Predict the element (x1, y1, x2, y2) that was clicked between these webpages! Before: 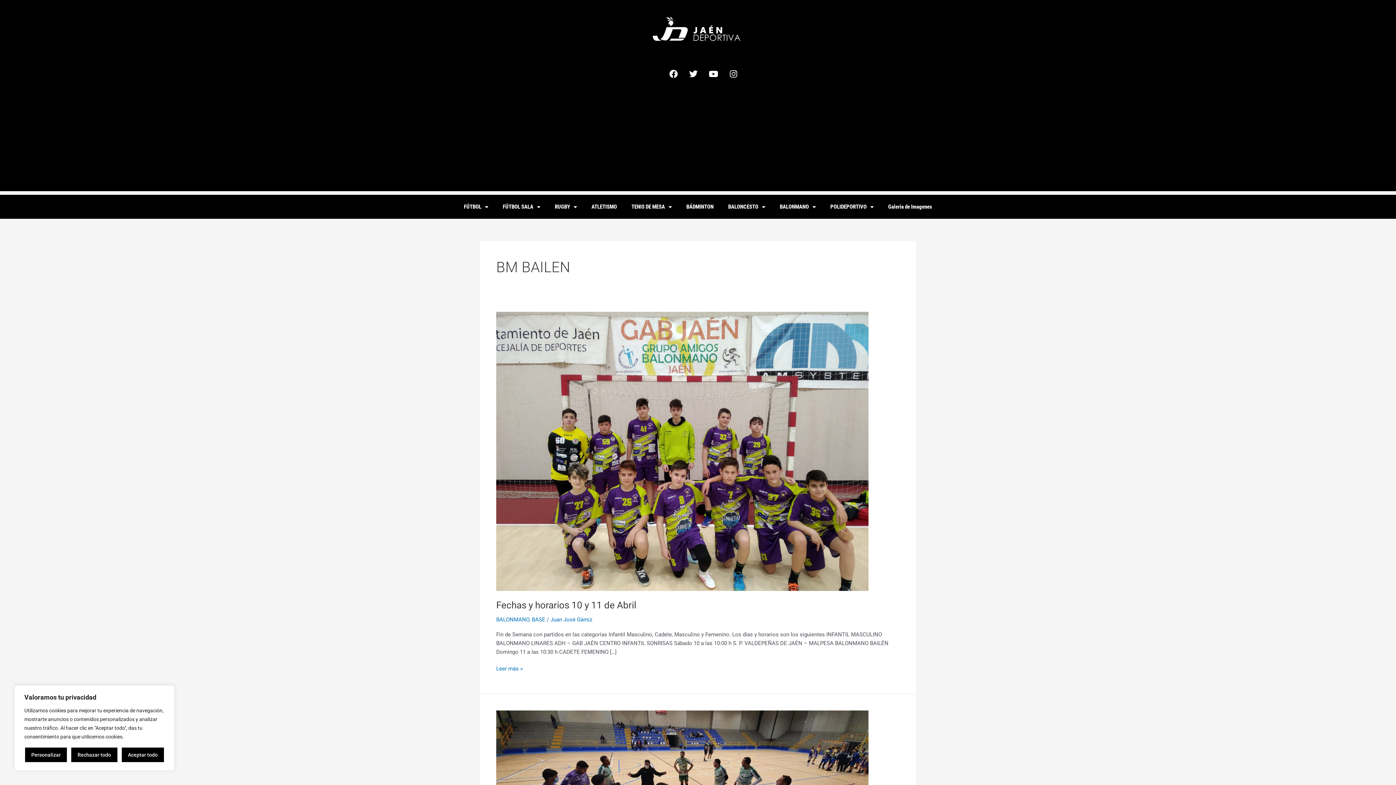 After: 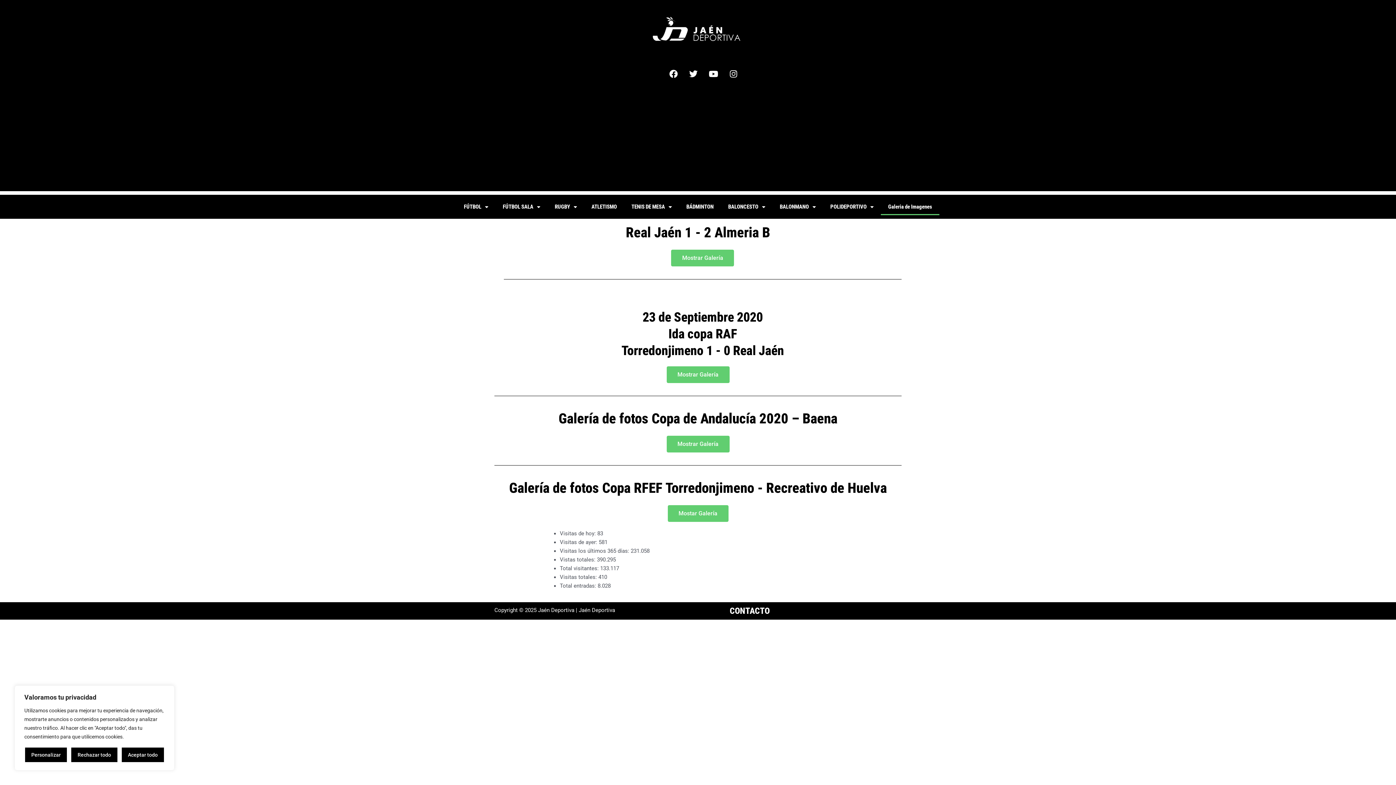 Action: label: Galeria de Imagenes bbox: (881, 198, 939, 215)